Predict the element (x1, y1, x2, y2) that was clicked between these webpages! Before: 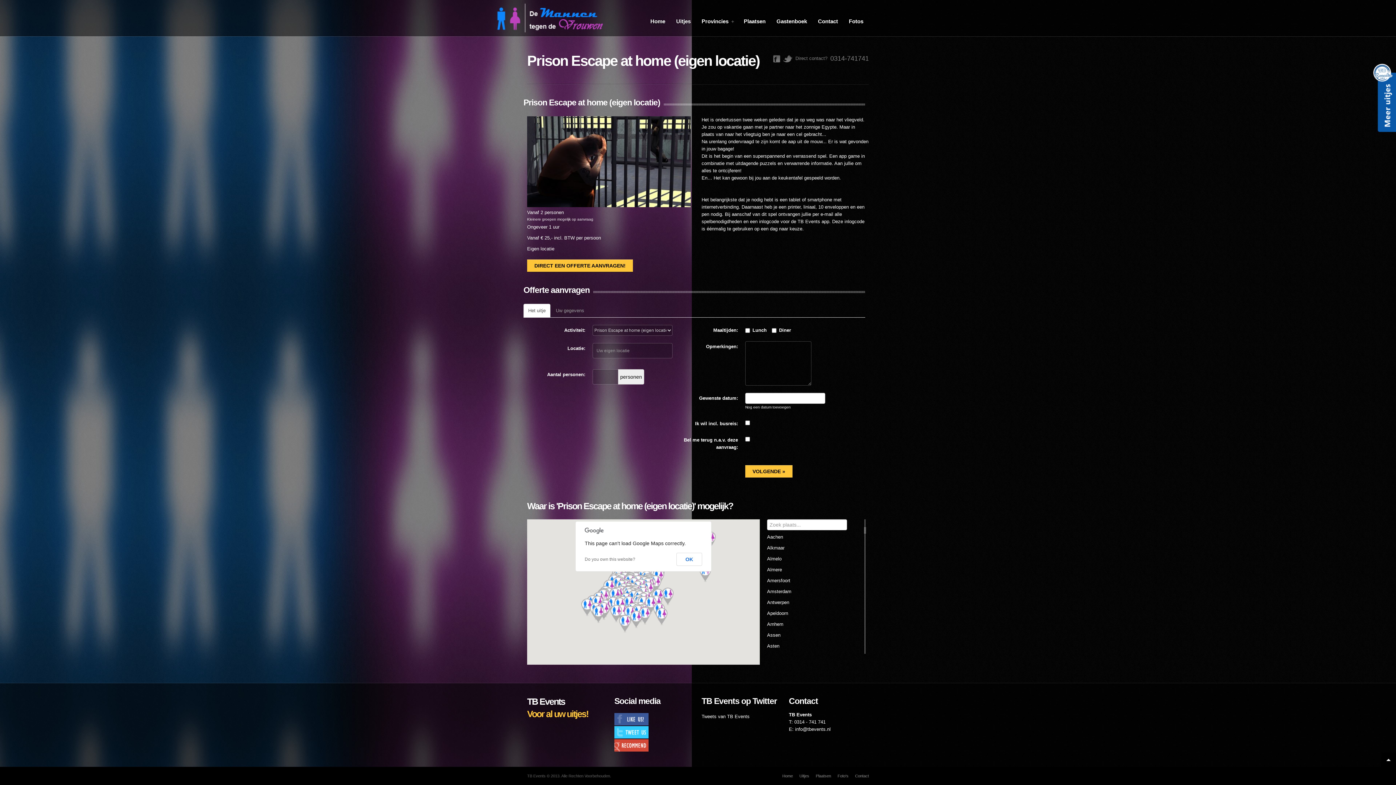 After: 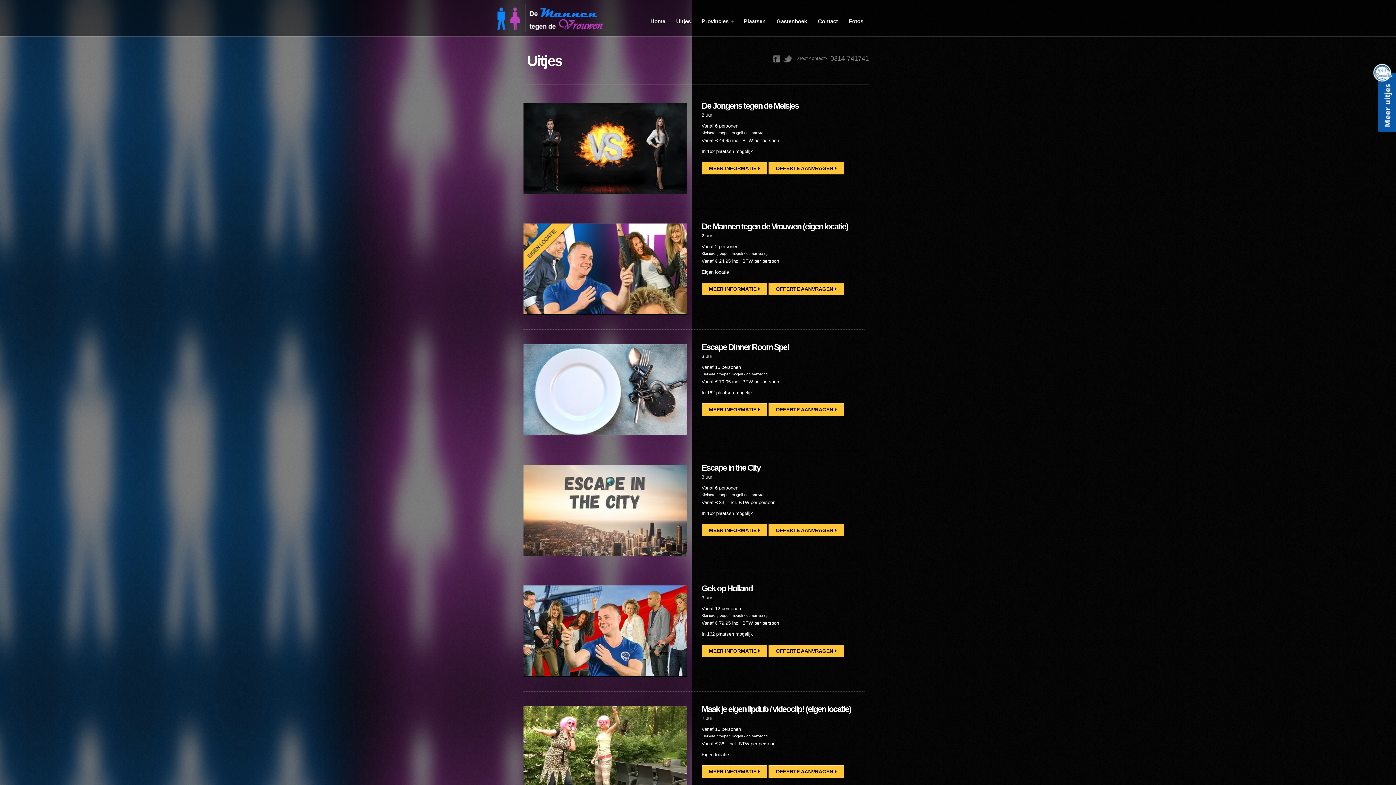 Action: label: Uitjes bbox: (670, 14, 696, 36)